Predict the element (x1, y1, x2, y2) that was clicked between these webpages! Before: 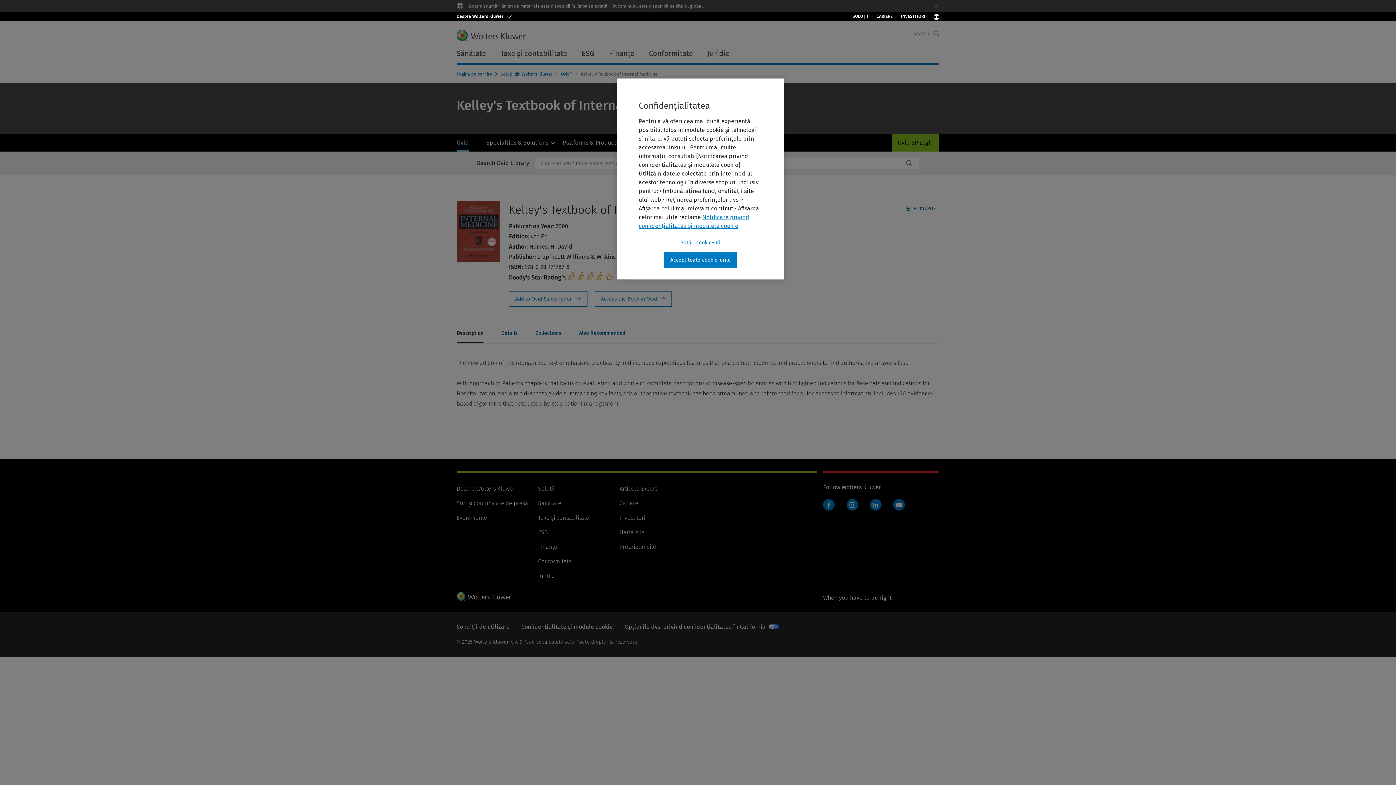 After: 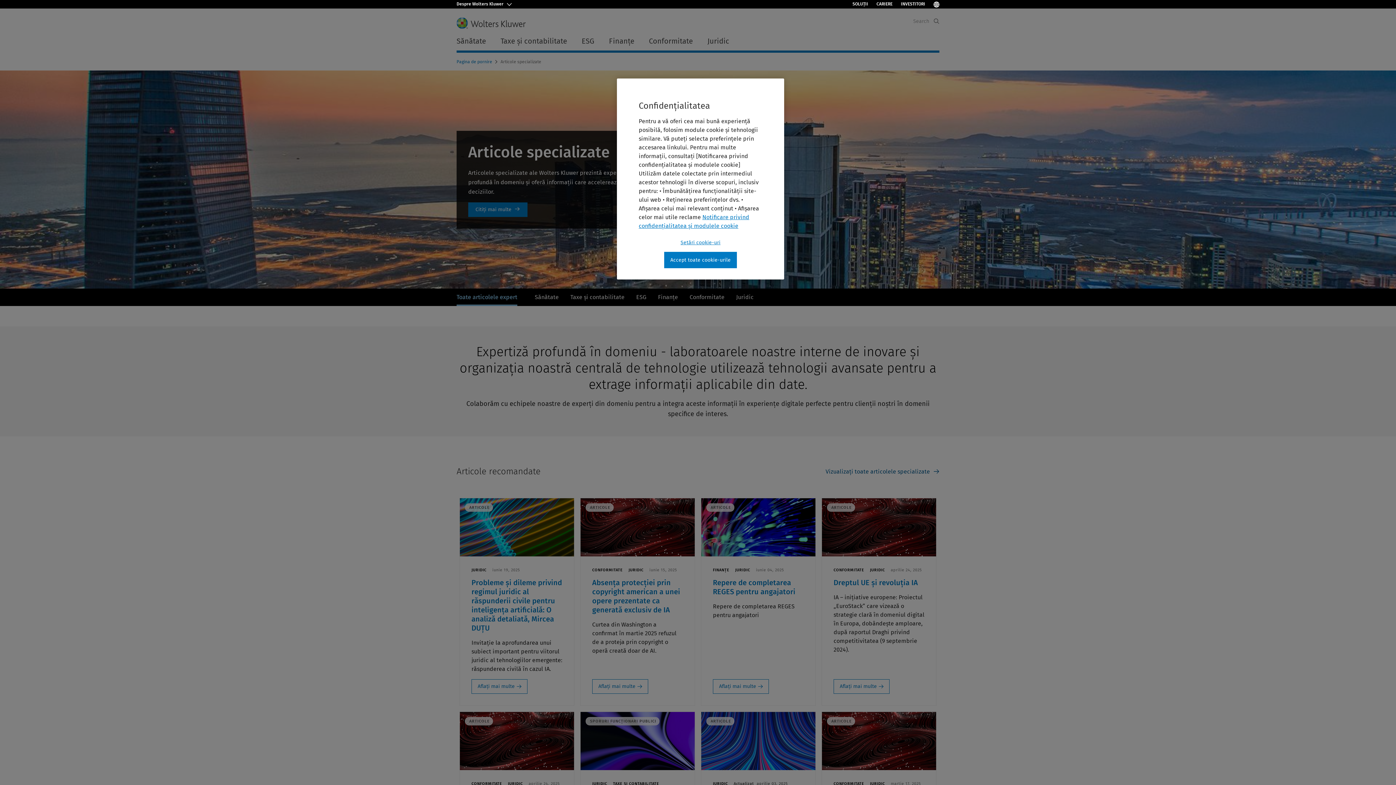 Action: bbox: (619, 422, 657, 429) label: Articole Expert